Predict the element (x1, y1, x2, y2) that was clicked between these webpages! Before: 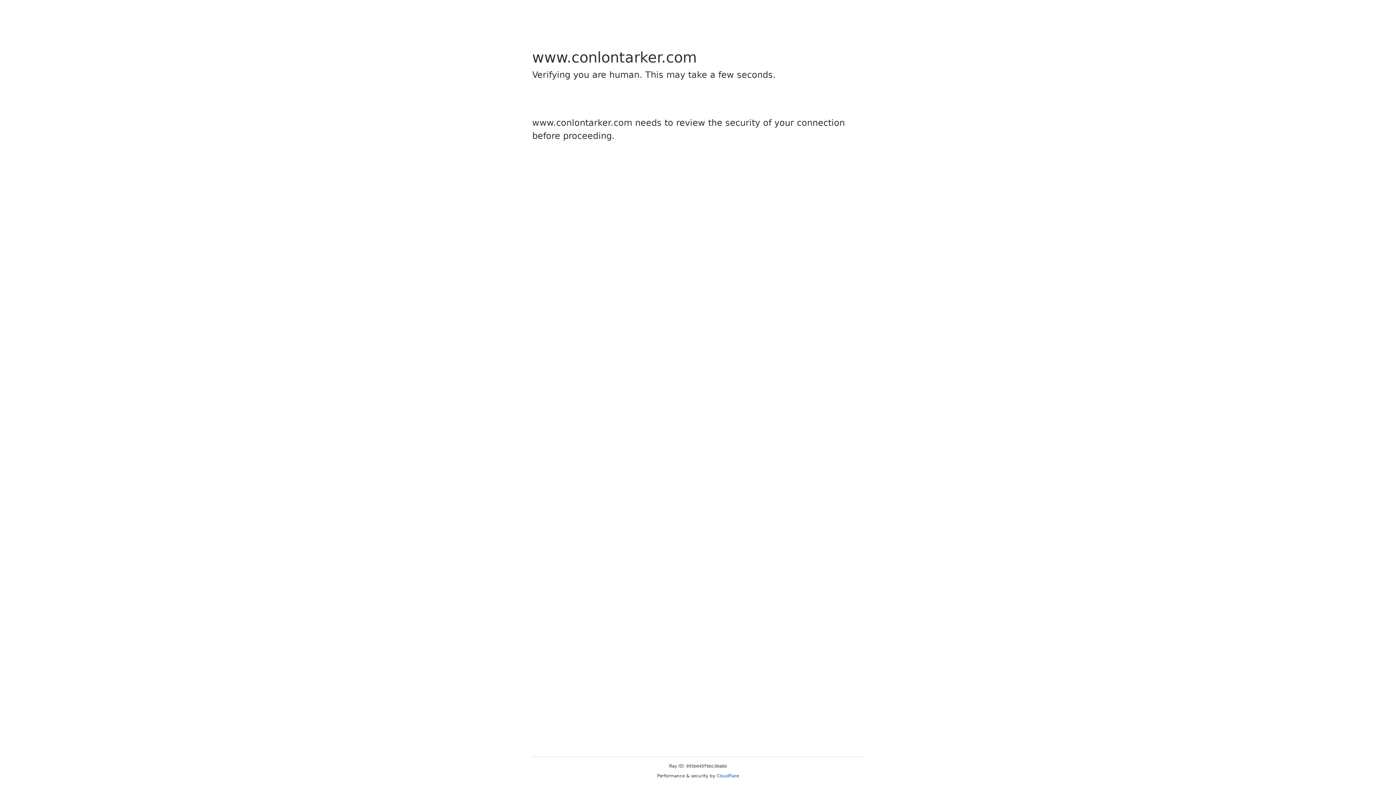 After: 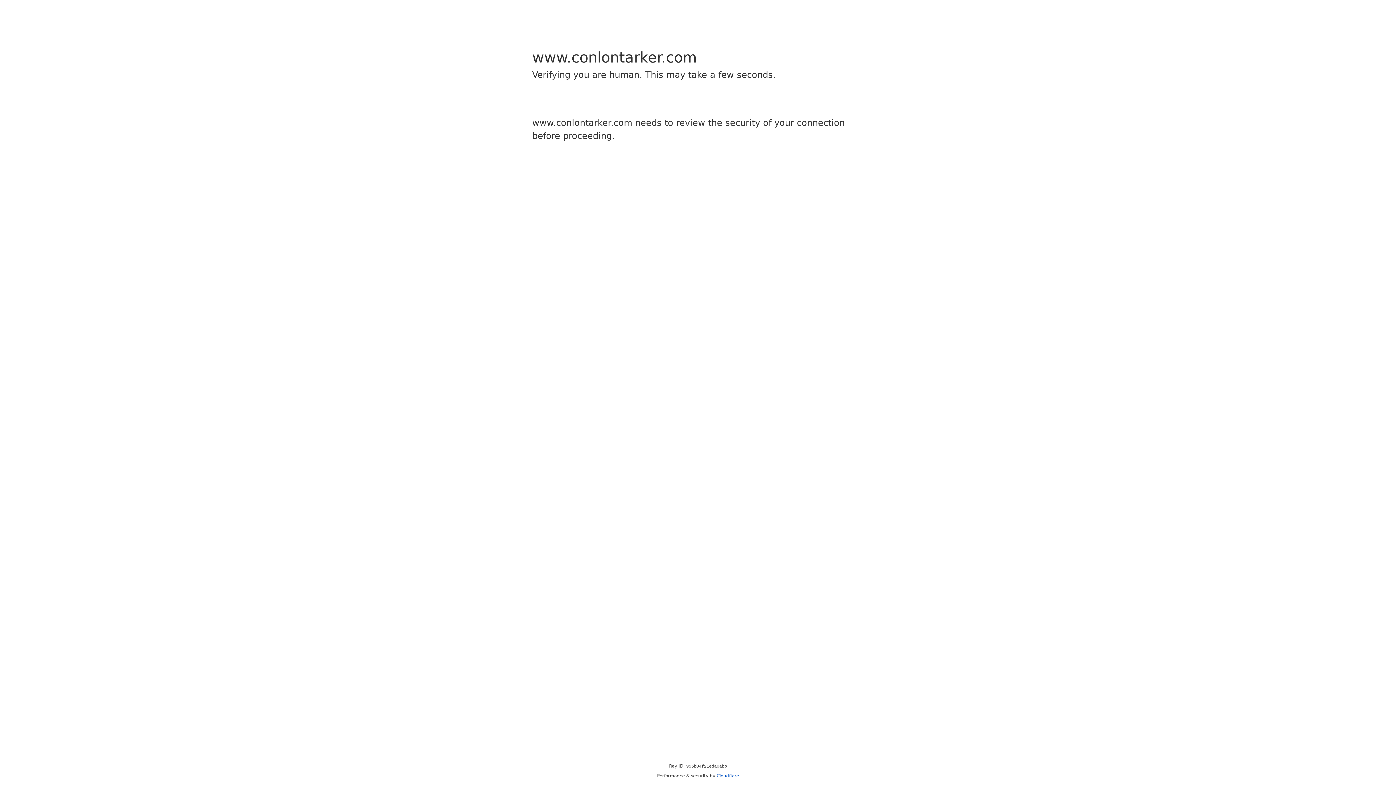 Action: label: Cloudflare bbox: (716, 773, 739, 778)